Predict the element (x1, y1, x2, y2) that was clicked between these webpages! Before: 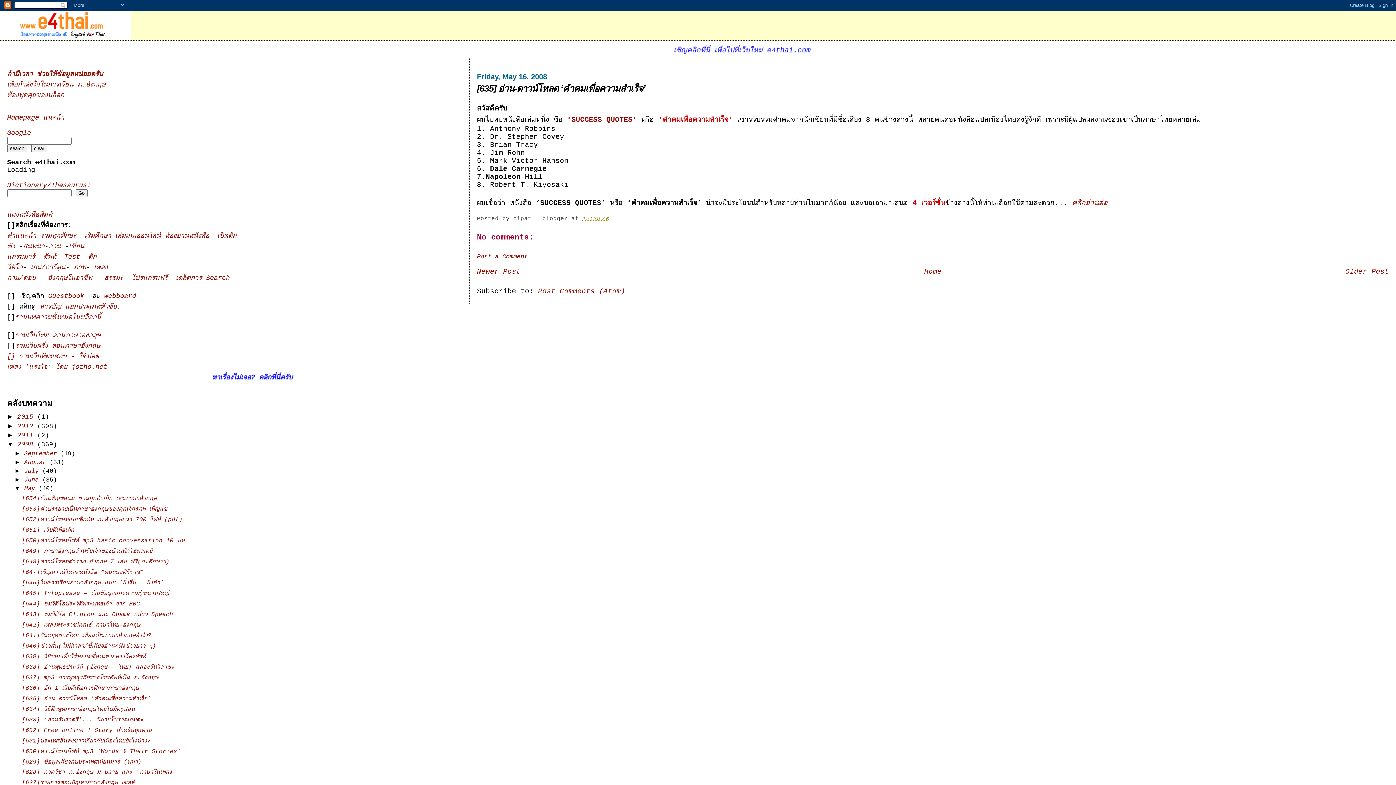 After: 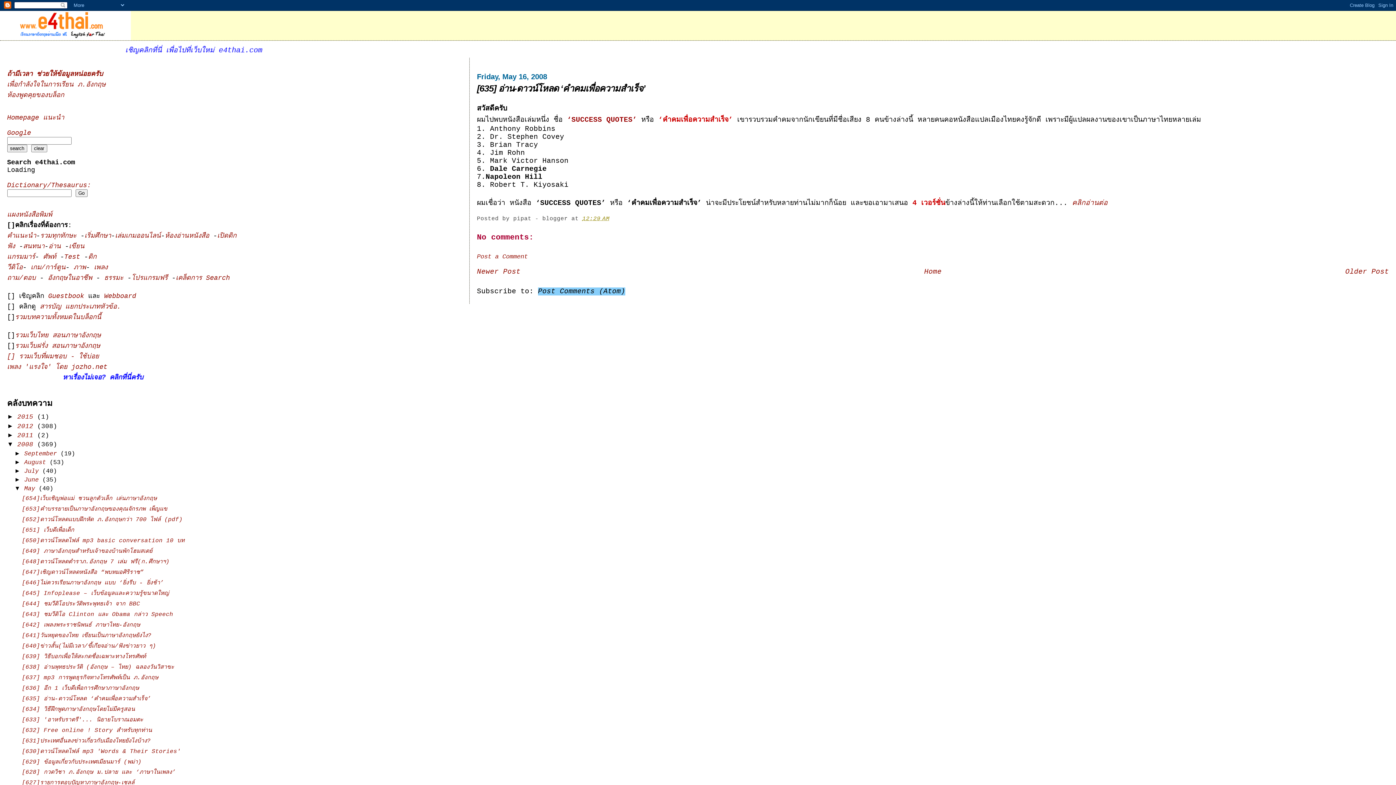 Action: bbox: (538, 287, 625, 295) label: Post Comments (Atom)